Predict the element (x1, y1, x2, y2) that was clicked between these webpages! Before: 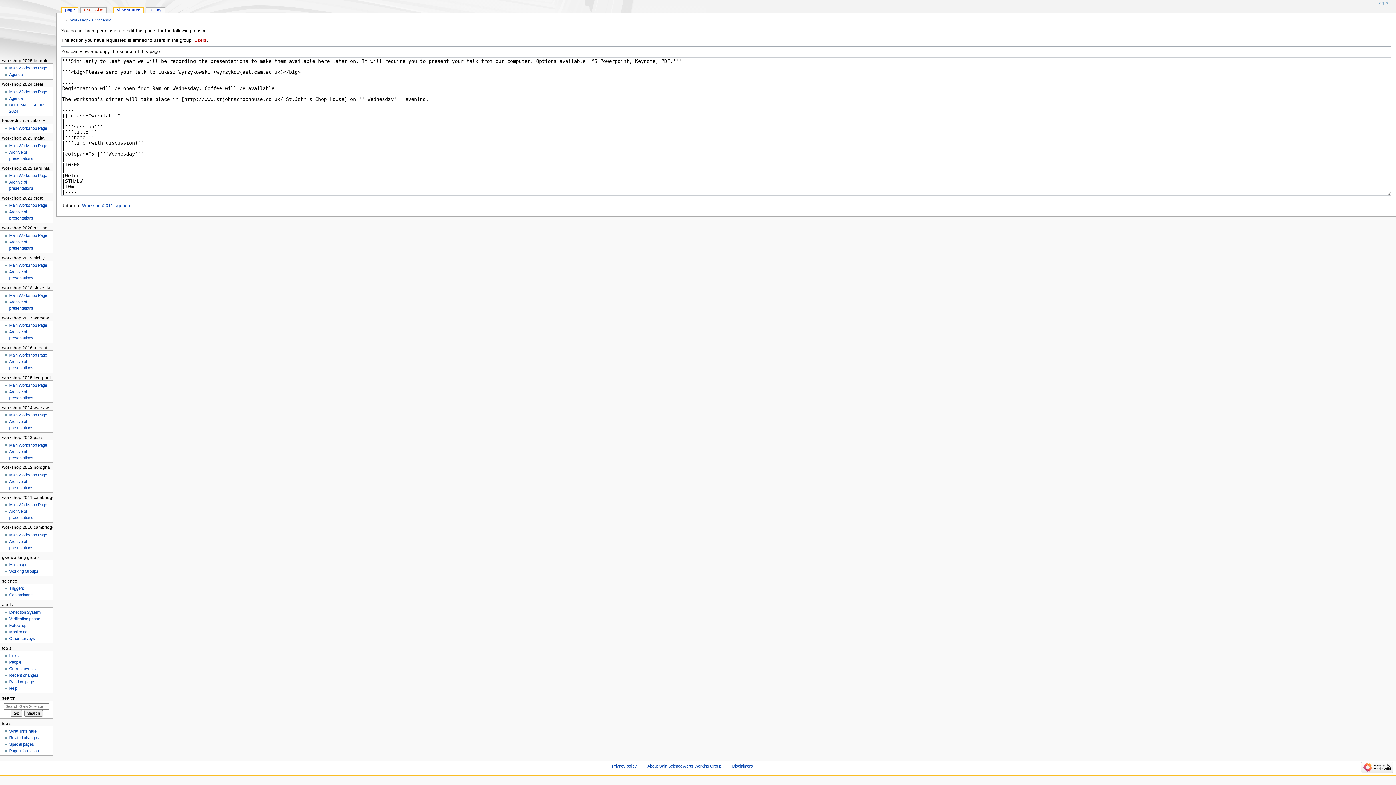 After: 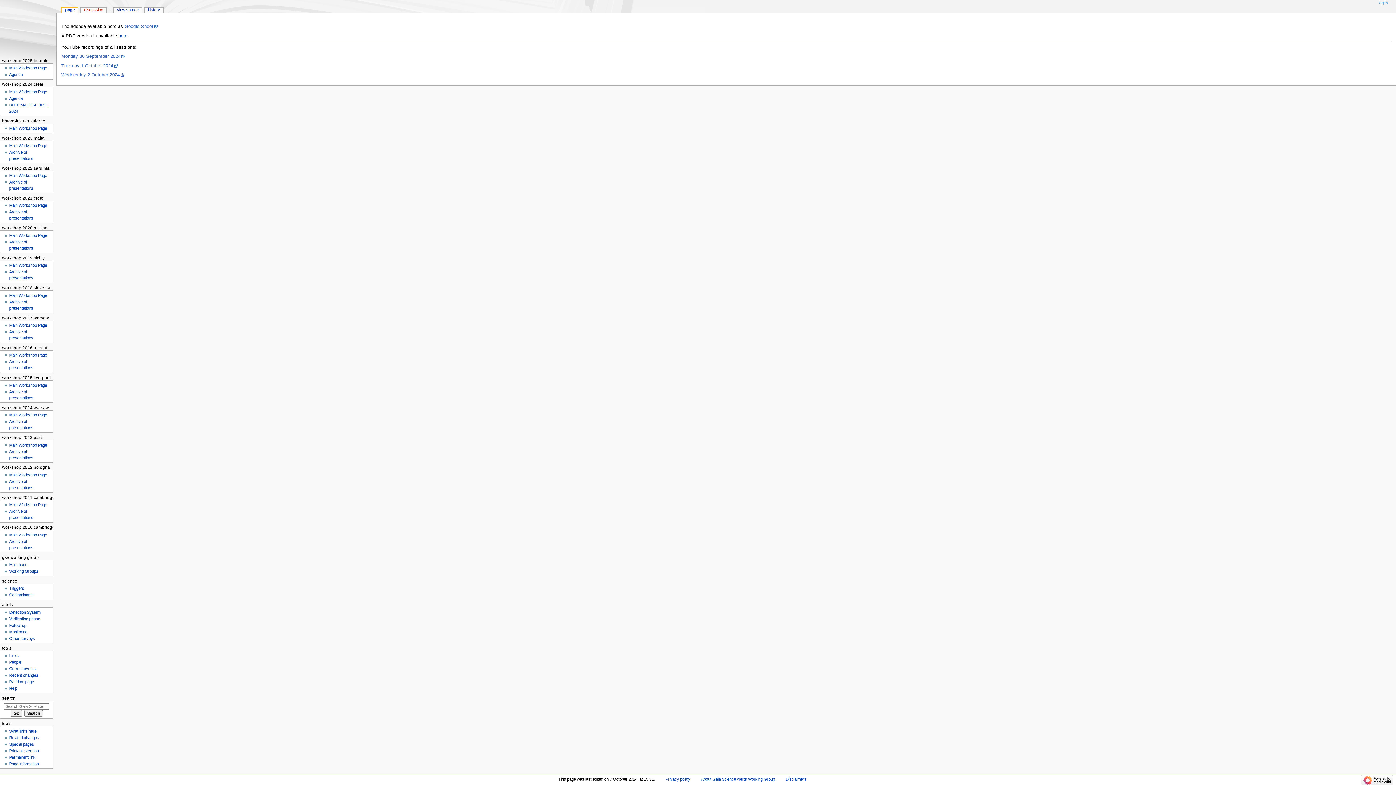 Action: label: Agenda bbox: (9, 96, 22, 100)